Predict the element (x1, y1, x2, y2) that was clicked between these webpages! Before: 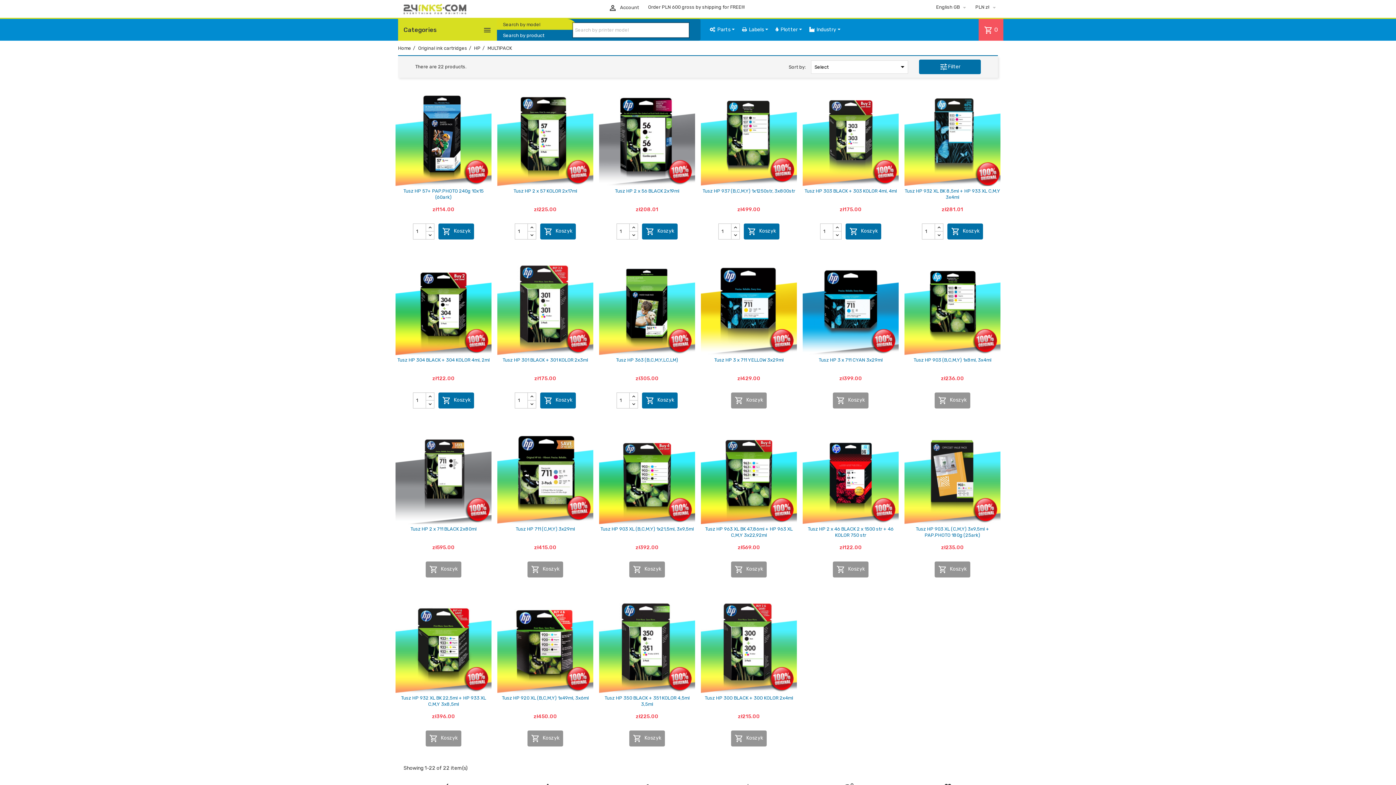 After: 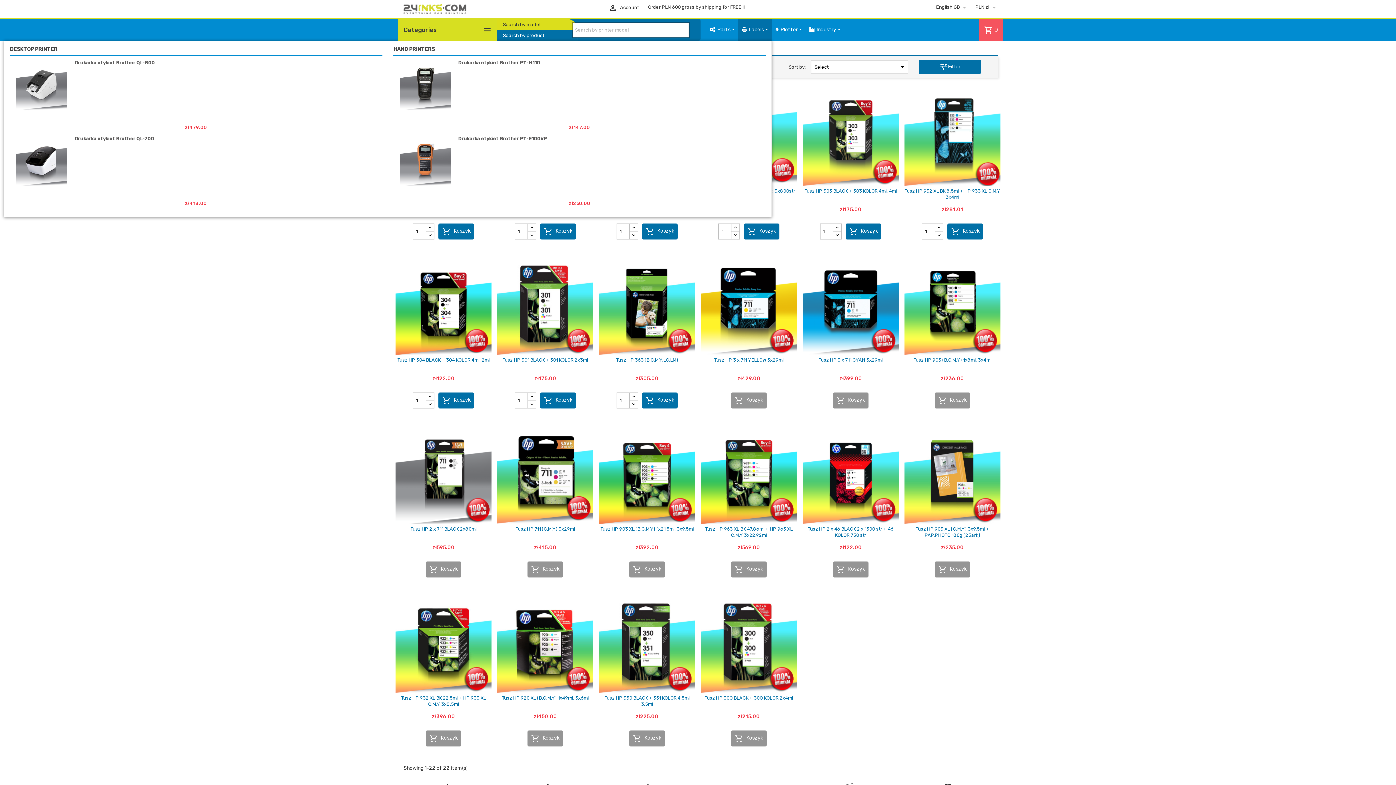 Action: label:  Labels  bbox: (738, 18, 772, 40)